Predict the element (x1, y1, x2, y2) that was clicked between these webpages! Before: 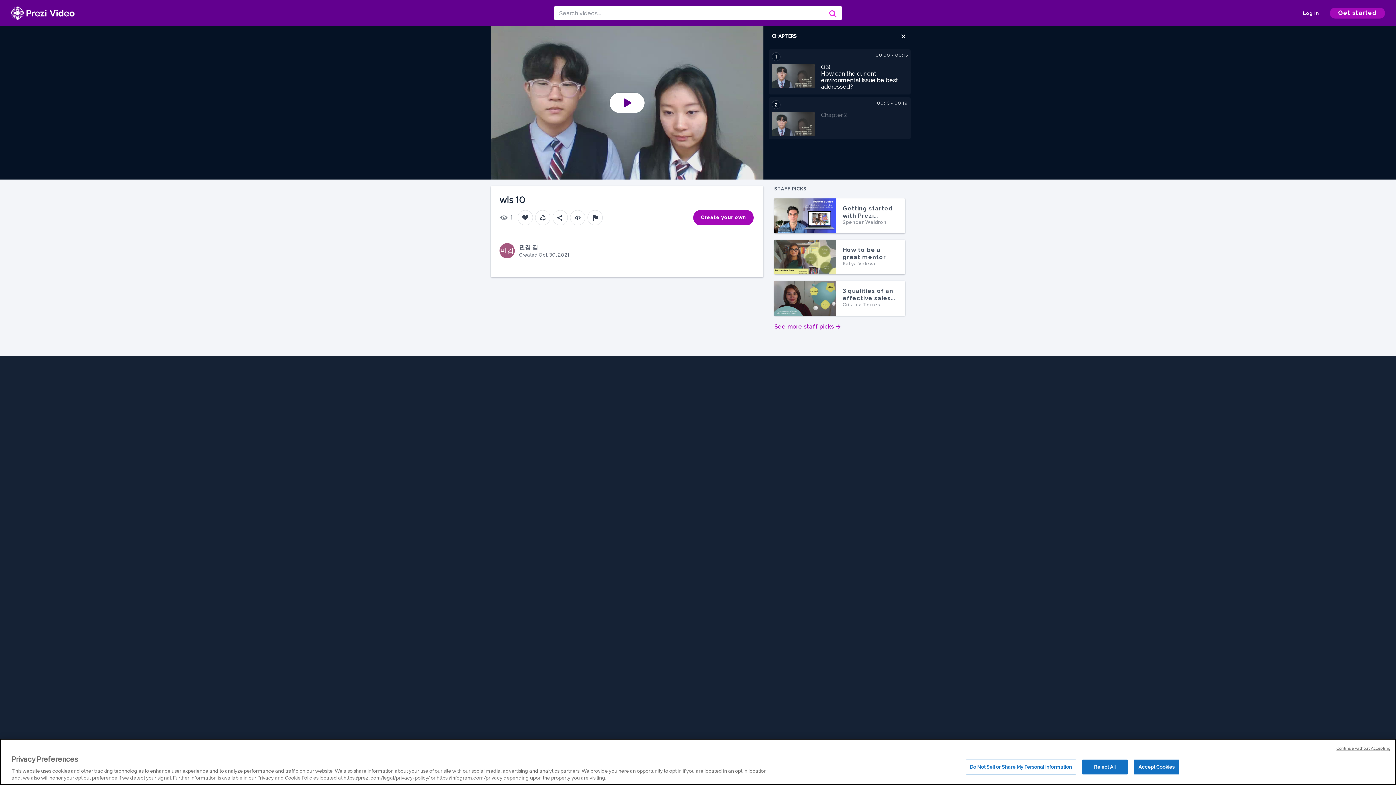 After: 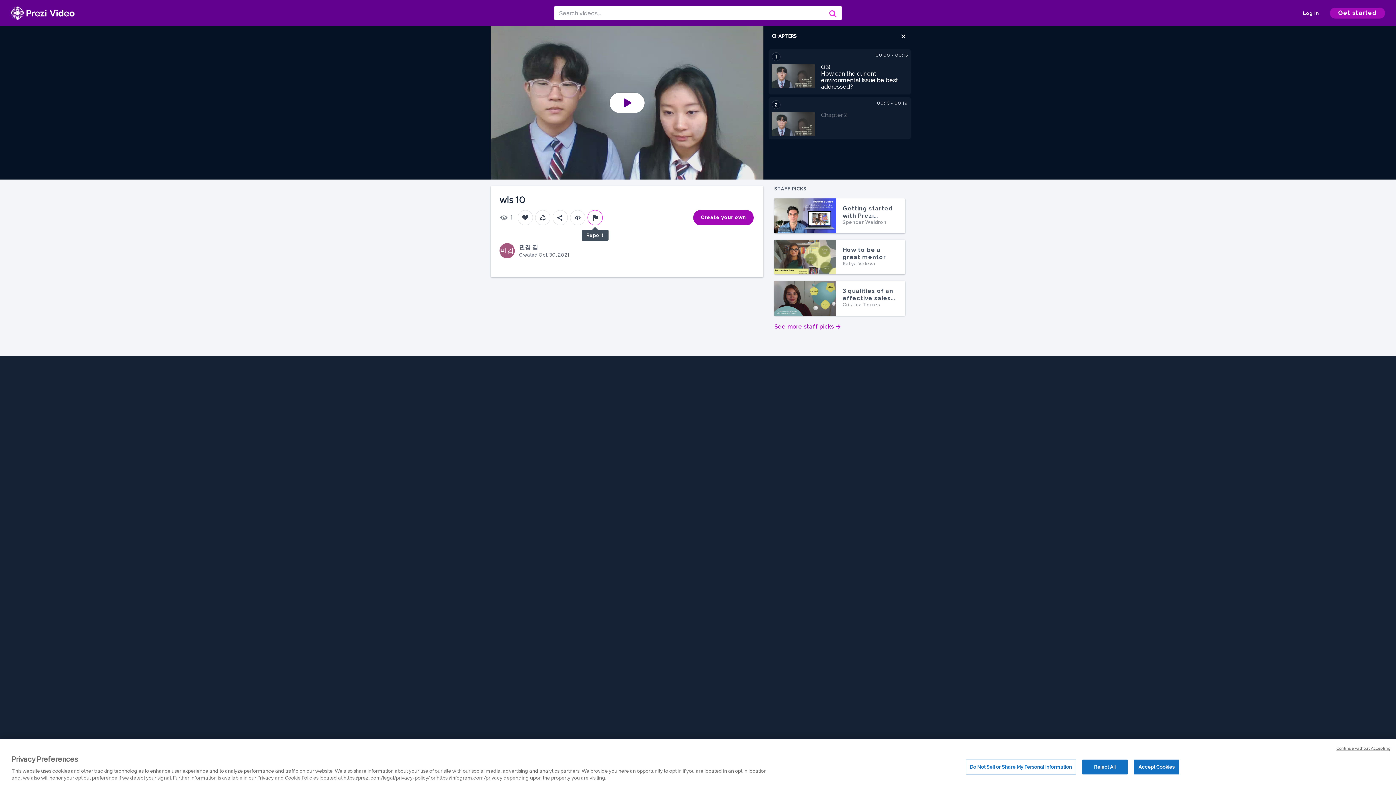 Action: bbox: (587, 210, 602, 225)